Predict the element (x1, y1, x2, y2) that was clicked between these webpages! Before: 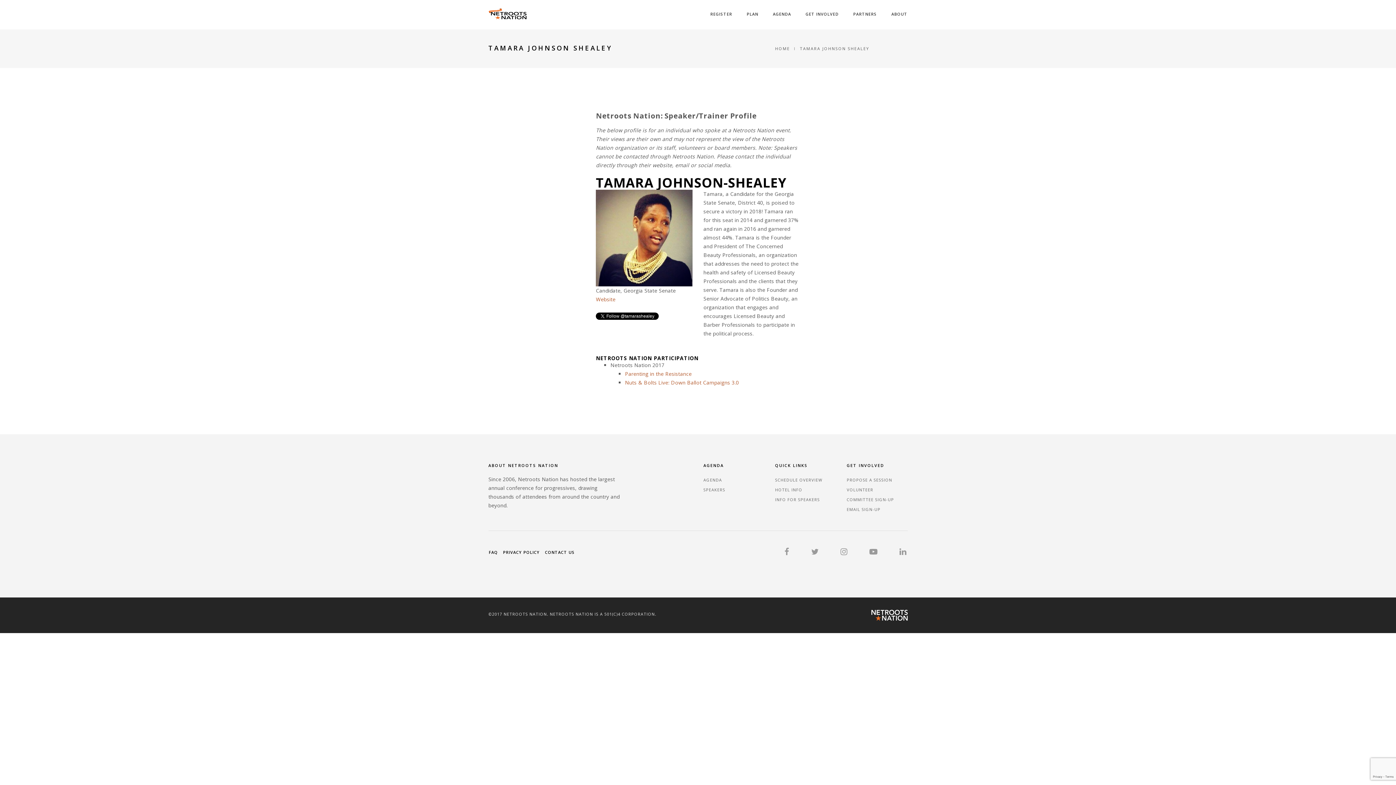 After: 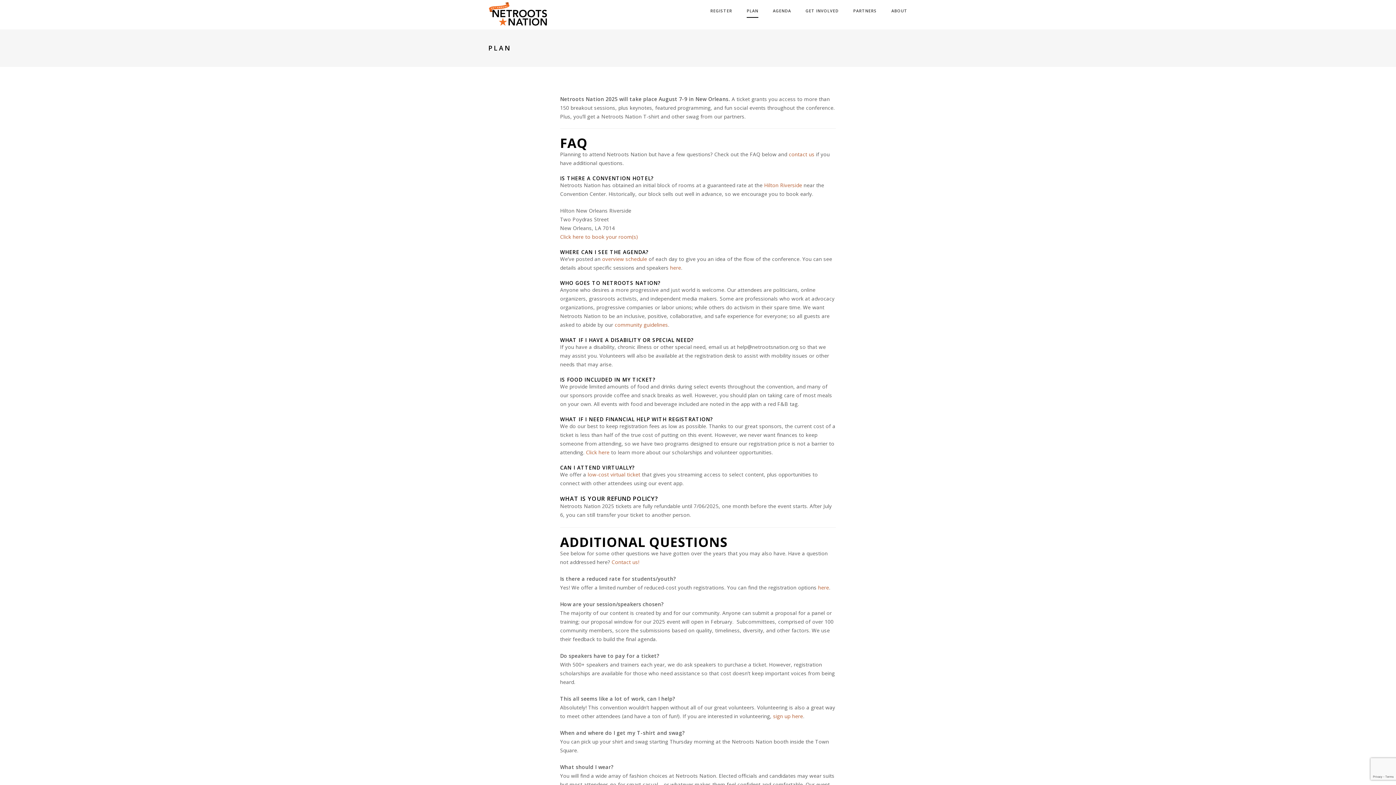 Action: bbox: (746, 8, 758, 21) label: PLAN